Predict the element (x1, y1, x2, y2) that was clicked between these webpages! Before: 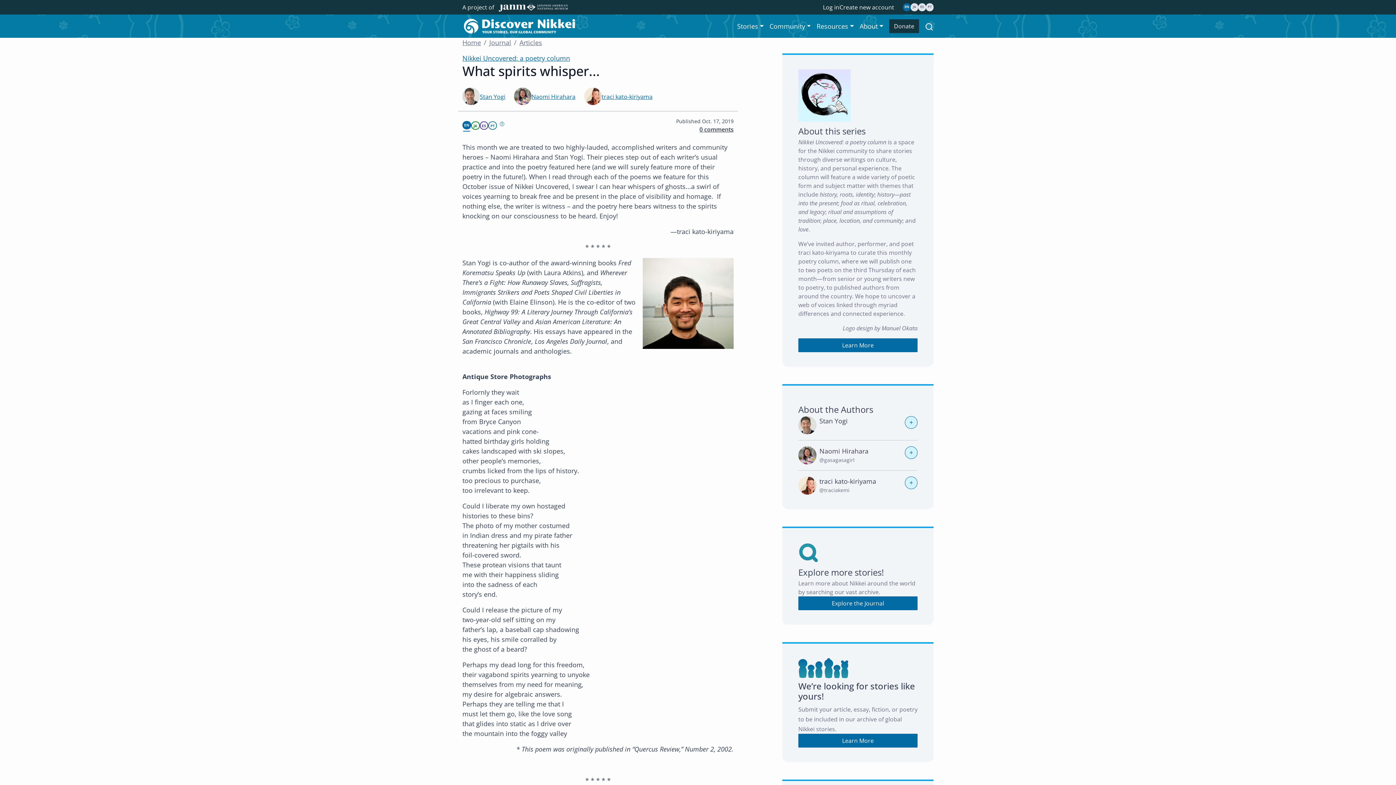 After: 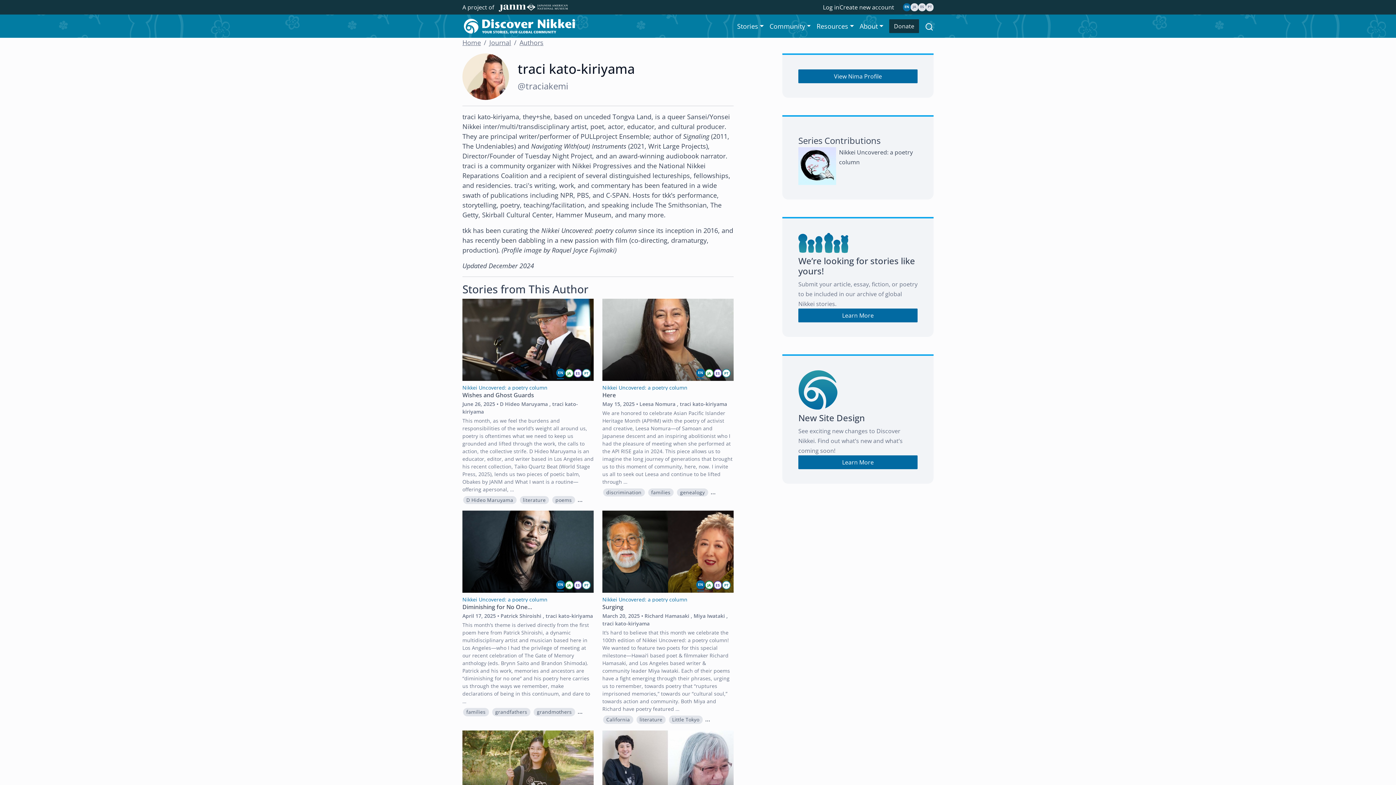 Action: bbox: (601, 92, 652, 100) label: traci kato-kiriyama